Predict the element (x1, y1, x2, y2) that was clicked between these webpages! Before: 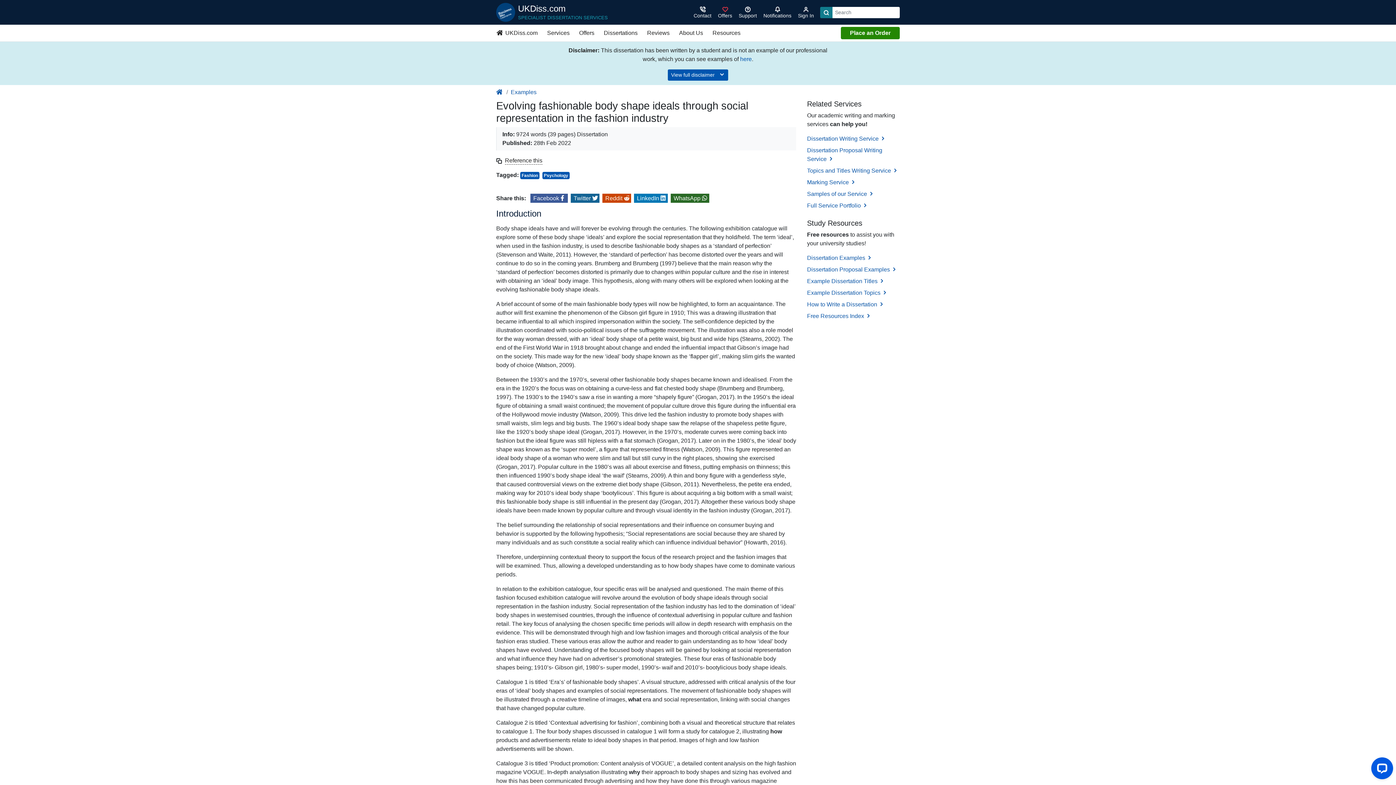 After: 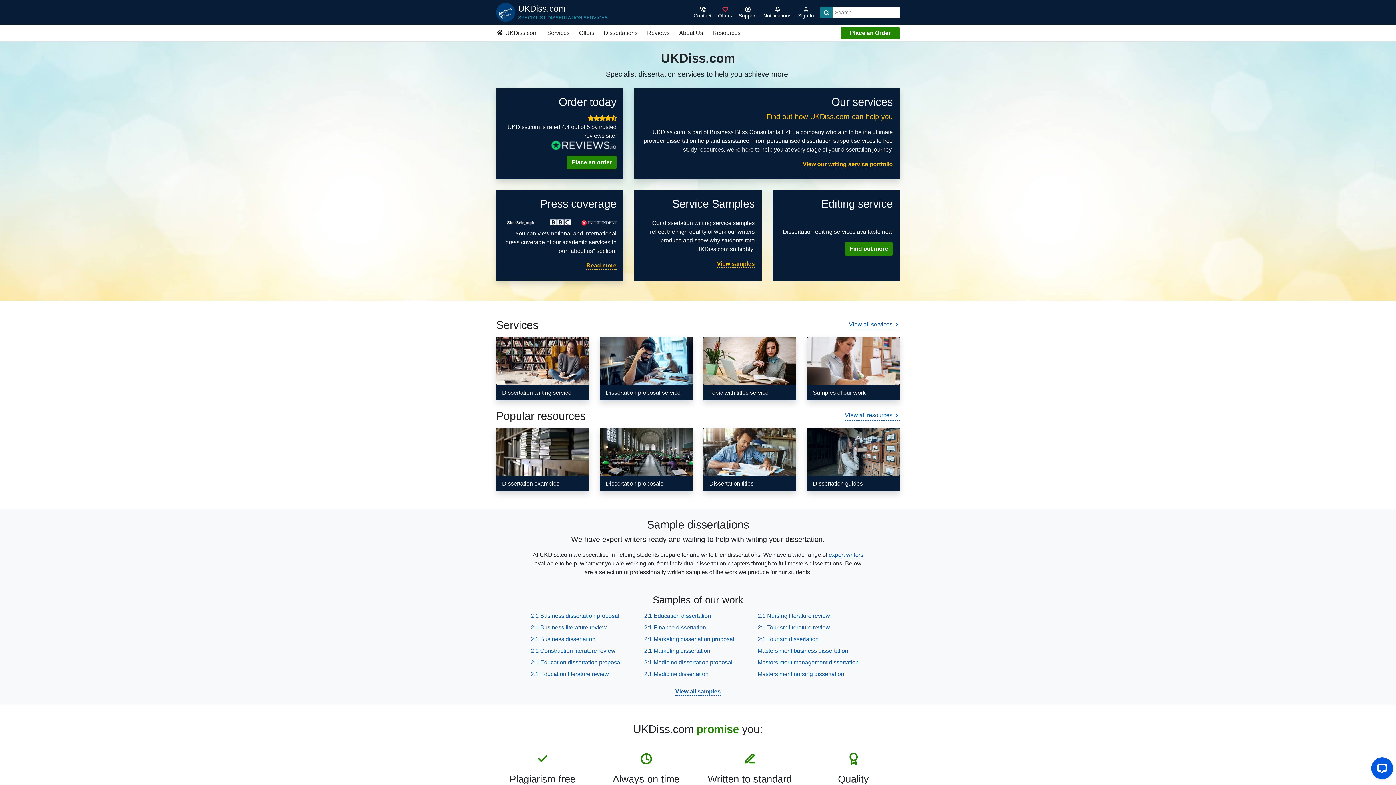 Action: label:  UKDiss.com bbox: (496, 26, 542, 40)